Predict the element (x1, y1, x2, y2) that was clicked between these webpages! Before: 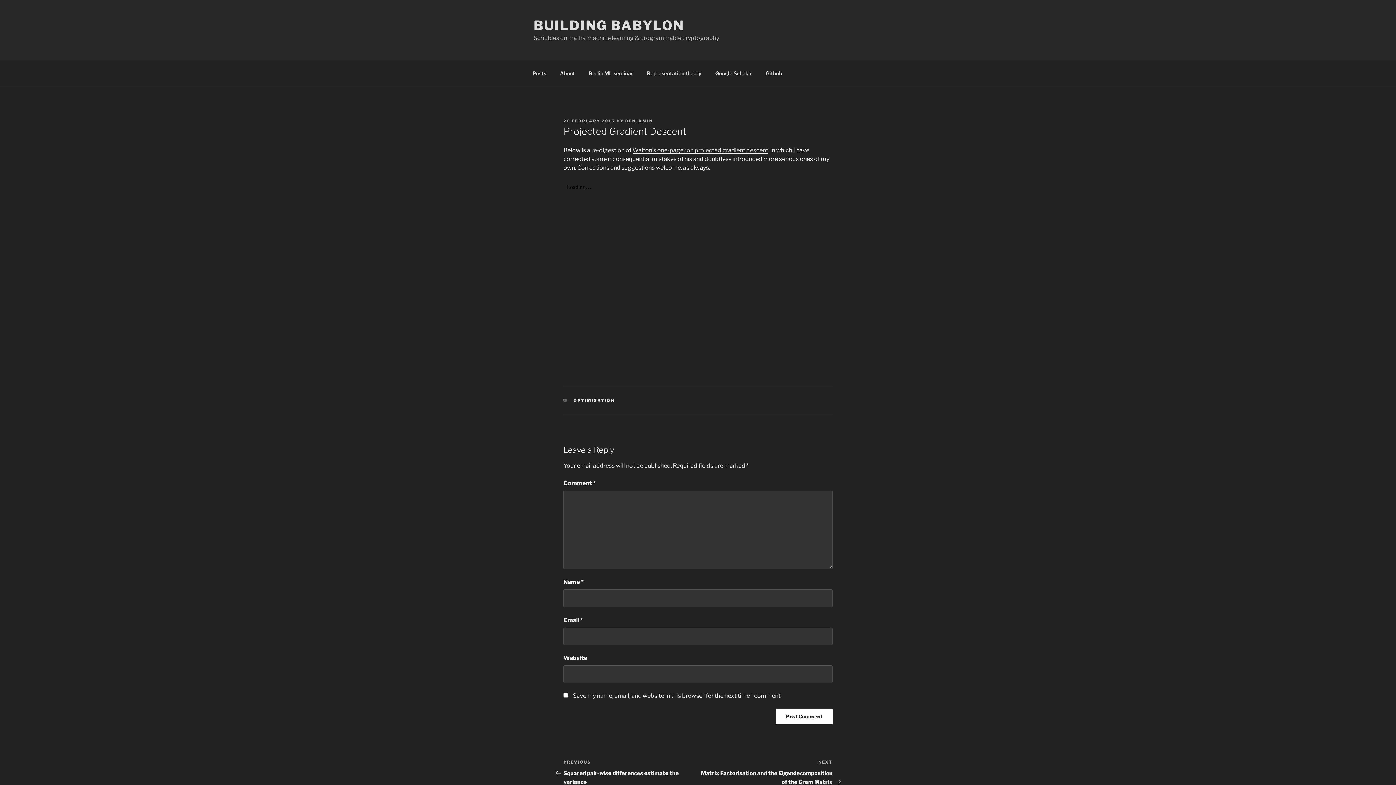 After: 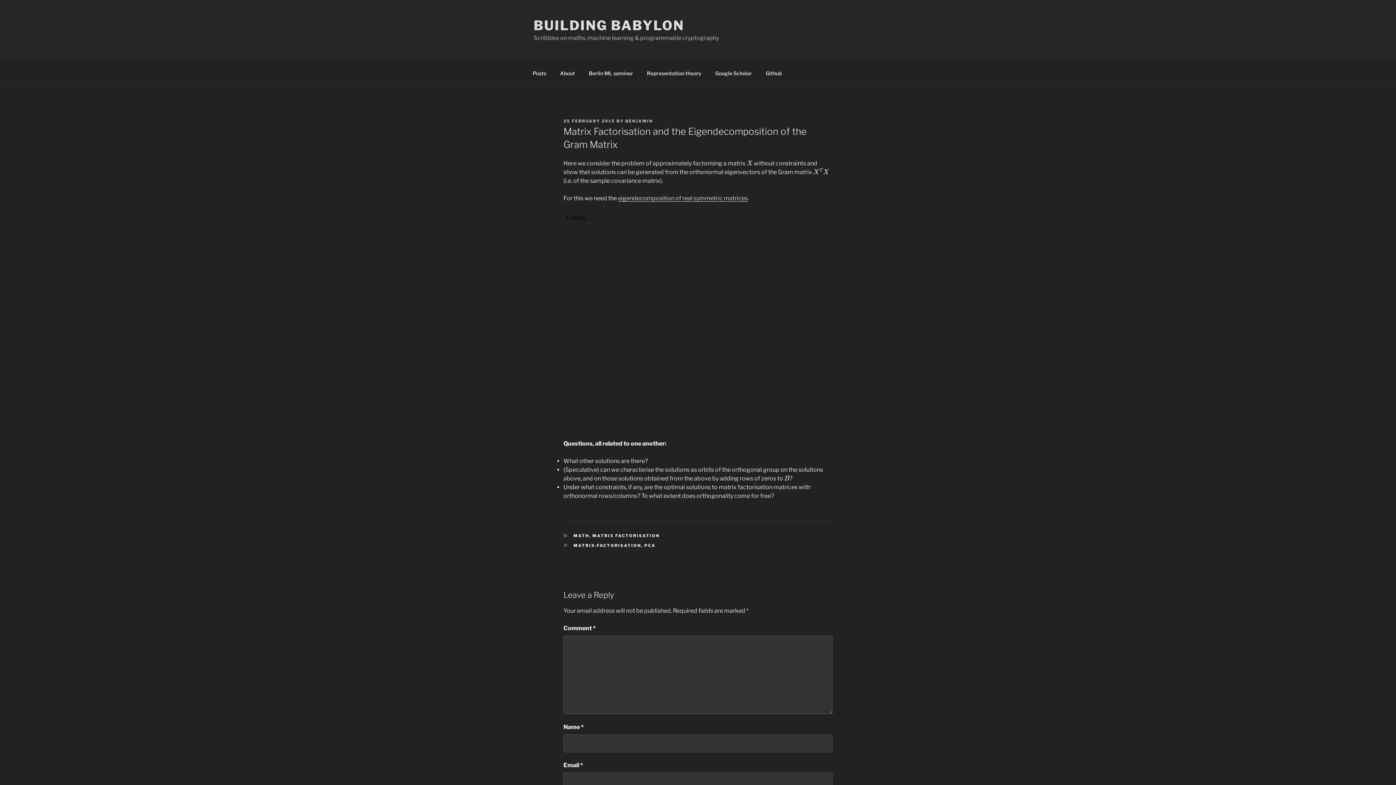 Action: bbox: (698, 759, 832, 785) label: Next Post
NEXT
Matrix Factorisation and the Eigendecomposition of the Gram Matrix